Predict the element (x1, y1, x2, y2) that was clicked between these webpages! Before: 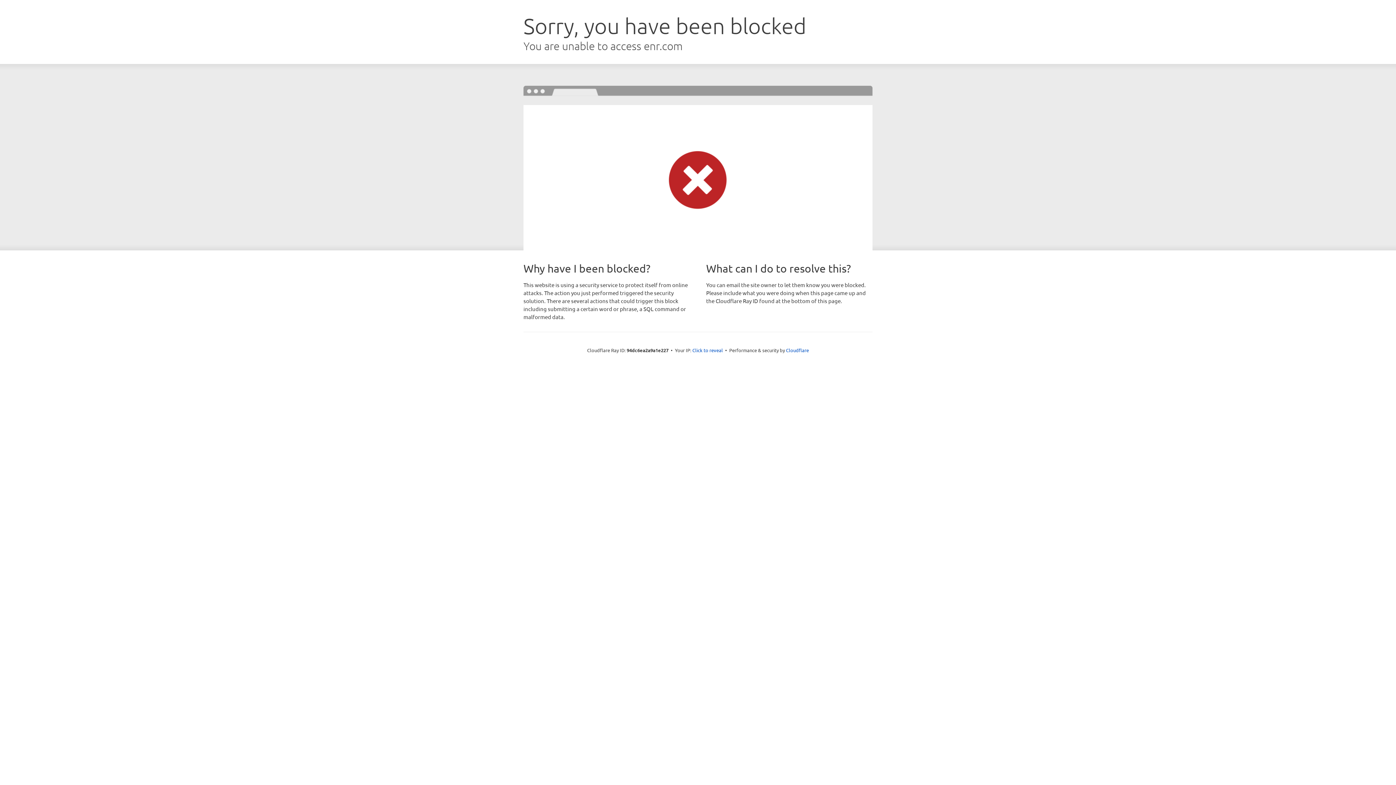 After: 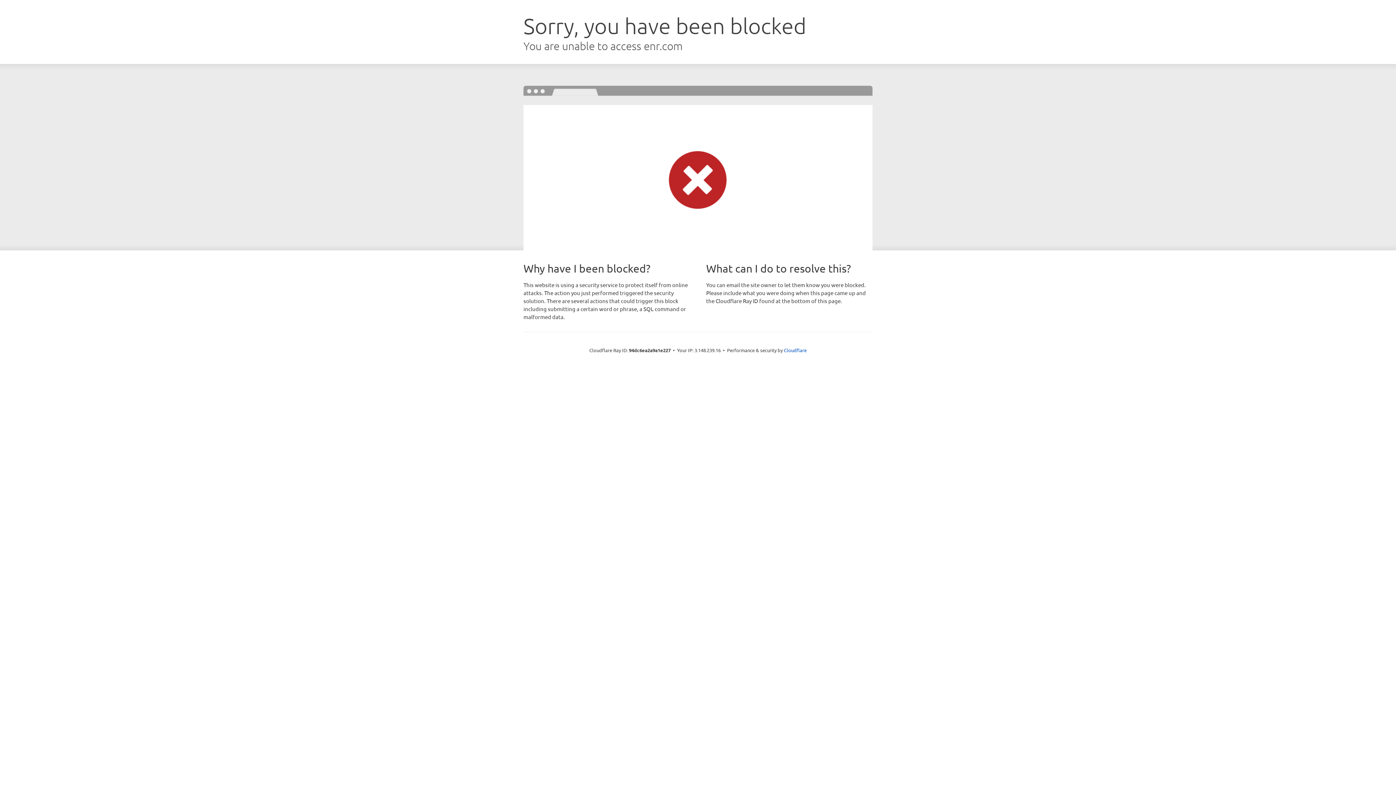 Action: bbox: (692, 346, 723, 353) label: Click to reveal